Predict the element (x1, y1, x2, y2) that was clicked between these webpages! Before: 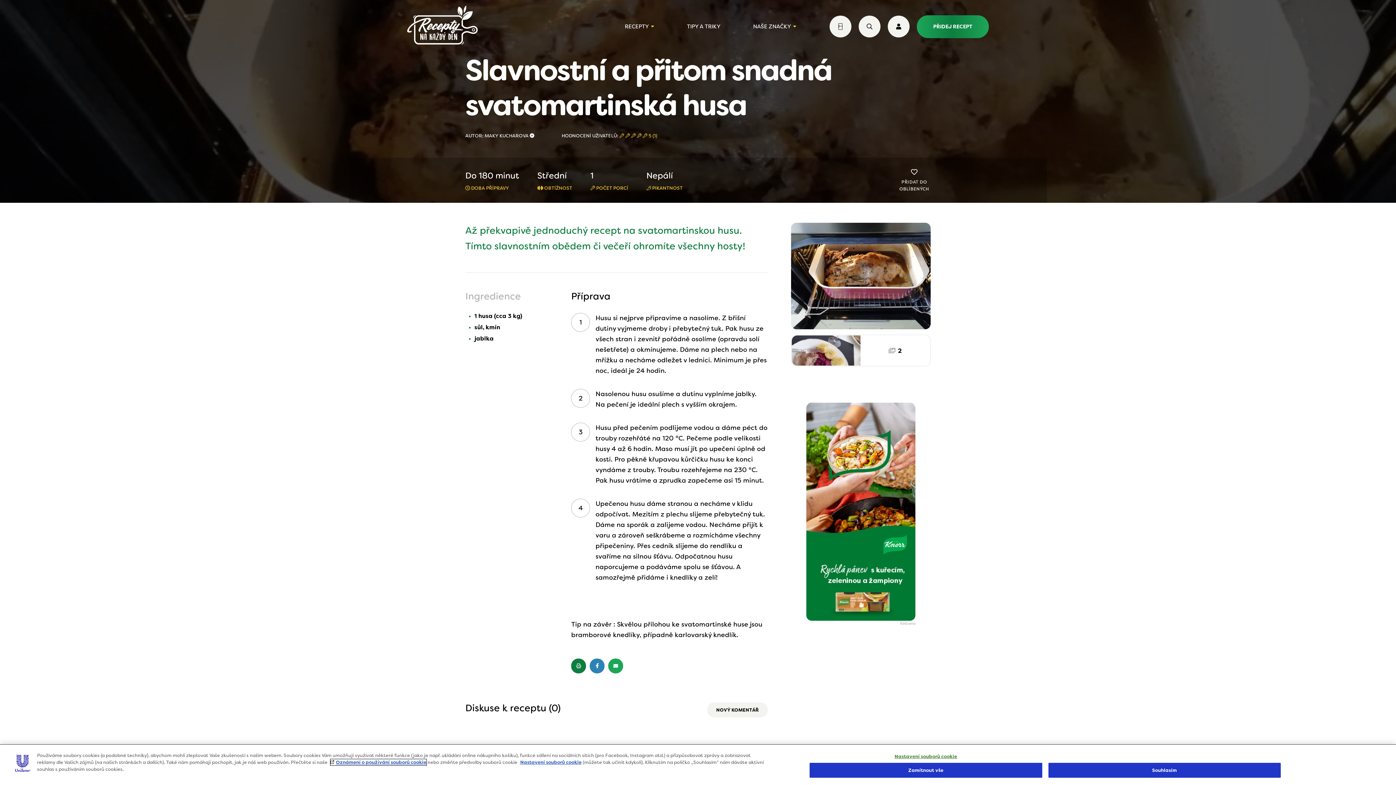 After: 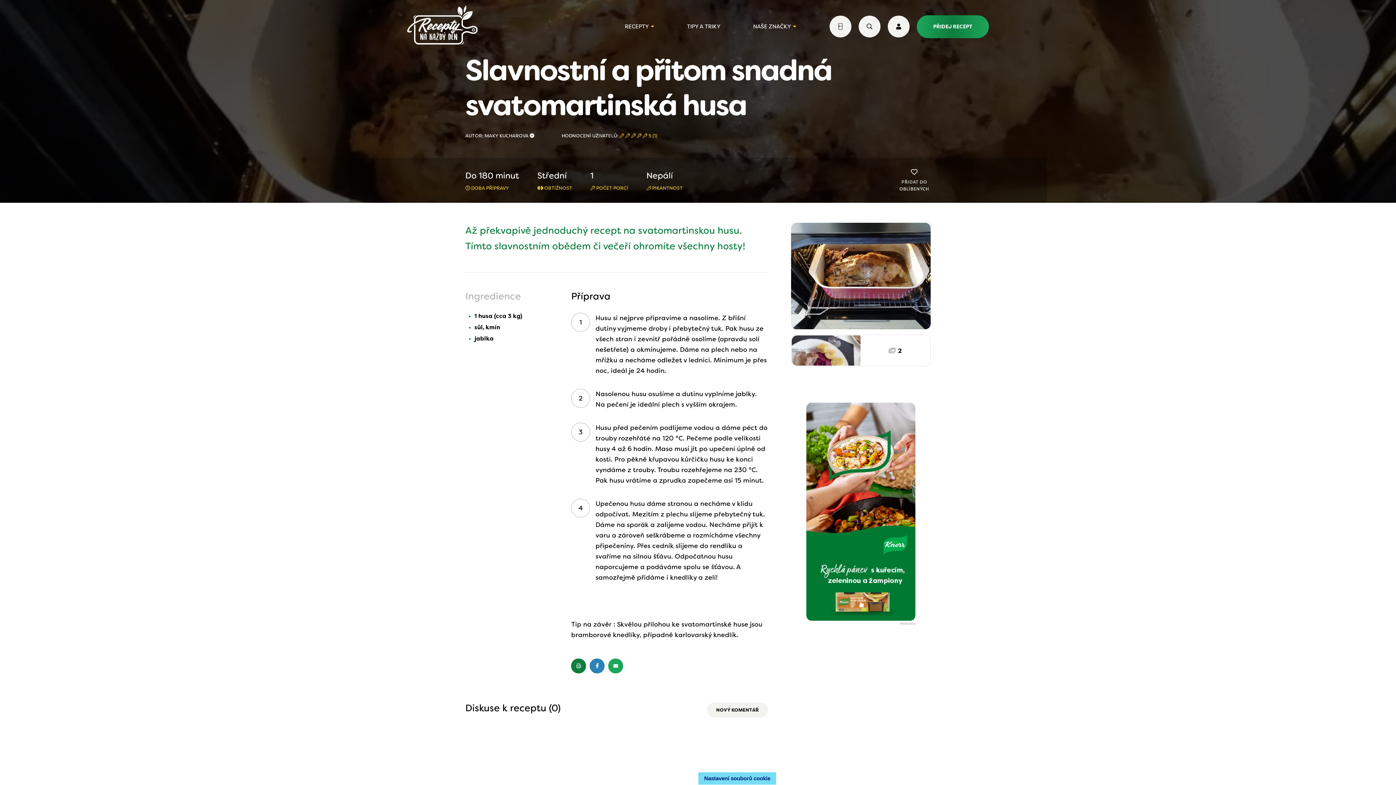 Action: label: Souhlasím bbox: (1048, 763, 1281, 778)